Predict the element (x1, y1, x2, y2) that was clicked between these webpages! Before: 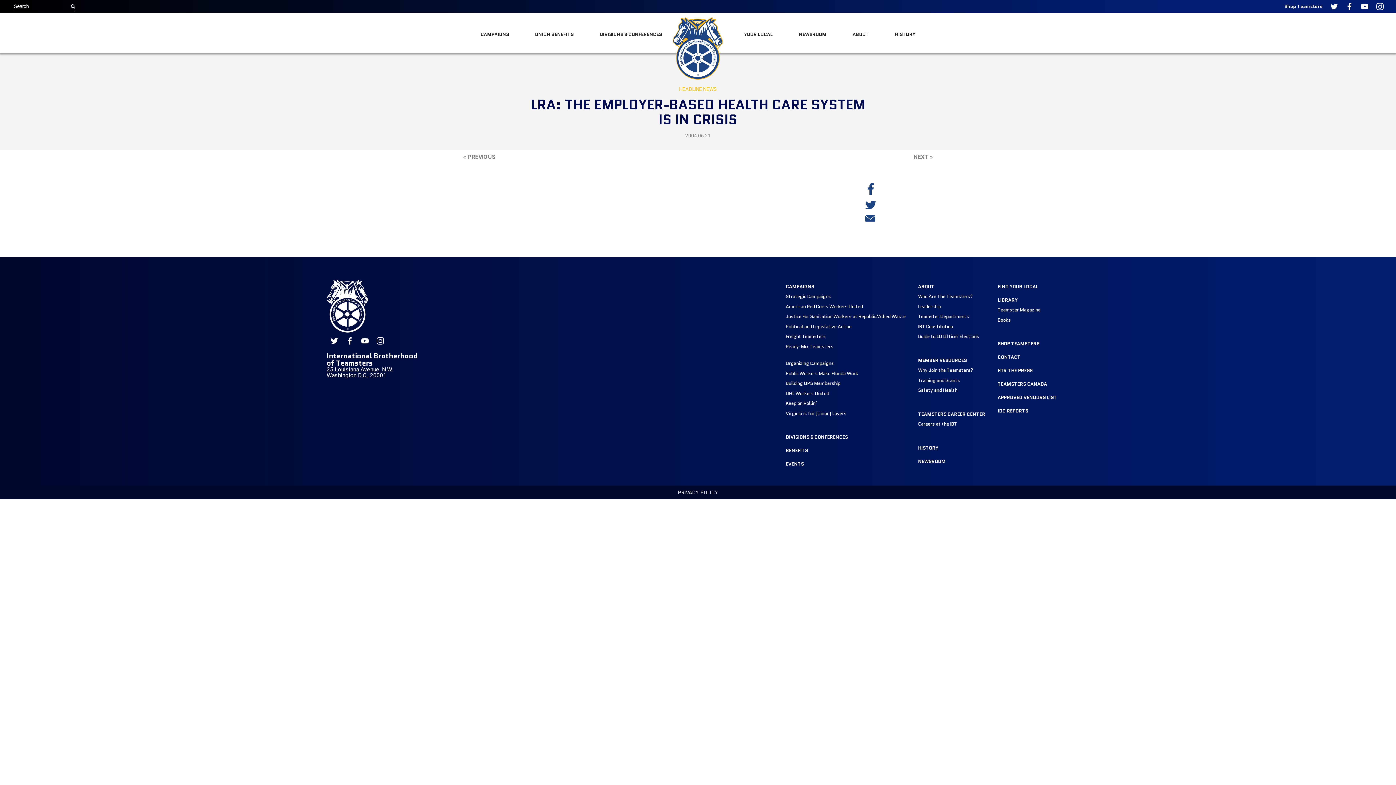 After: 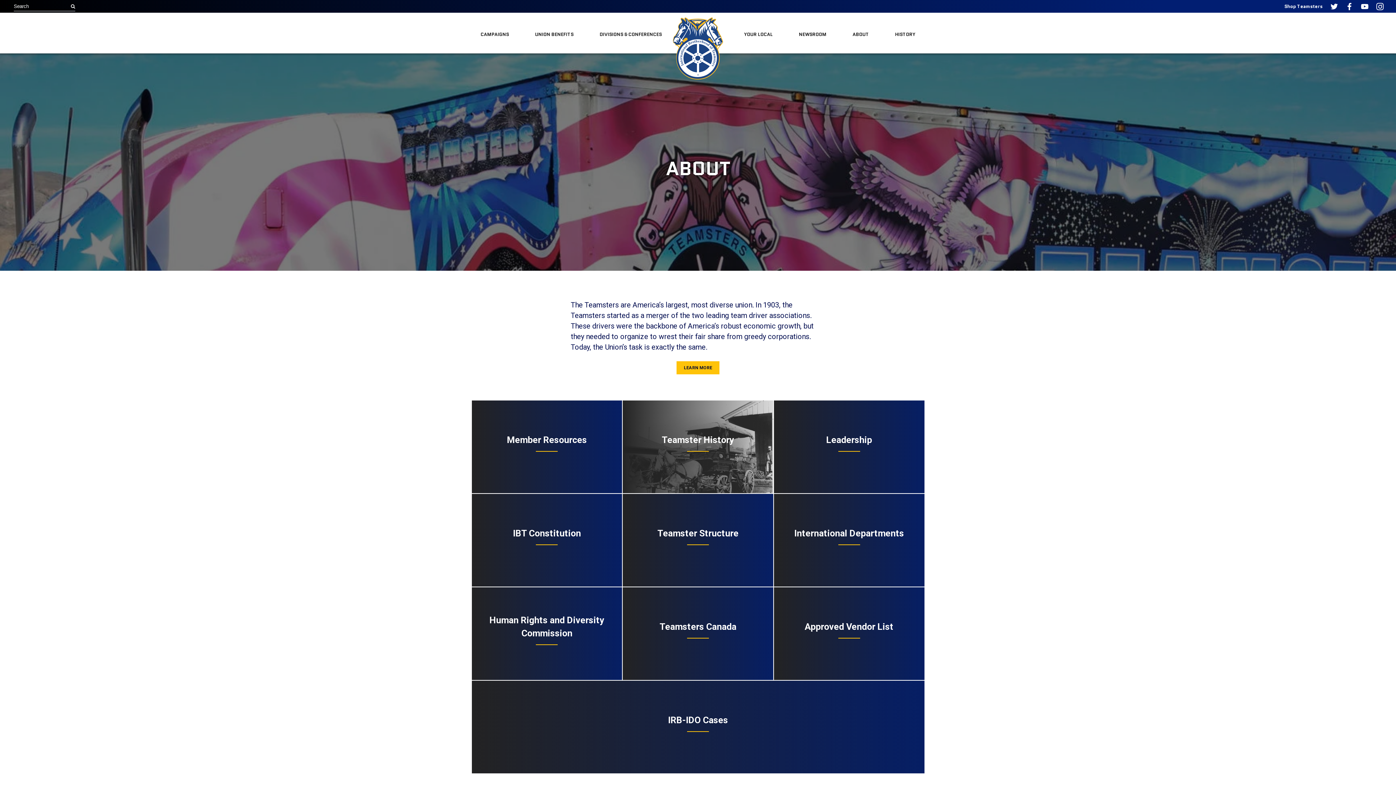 Action: label: ABOUT bbox: (852, 30, 869, 37)